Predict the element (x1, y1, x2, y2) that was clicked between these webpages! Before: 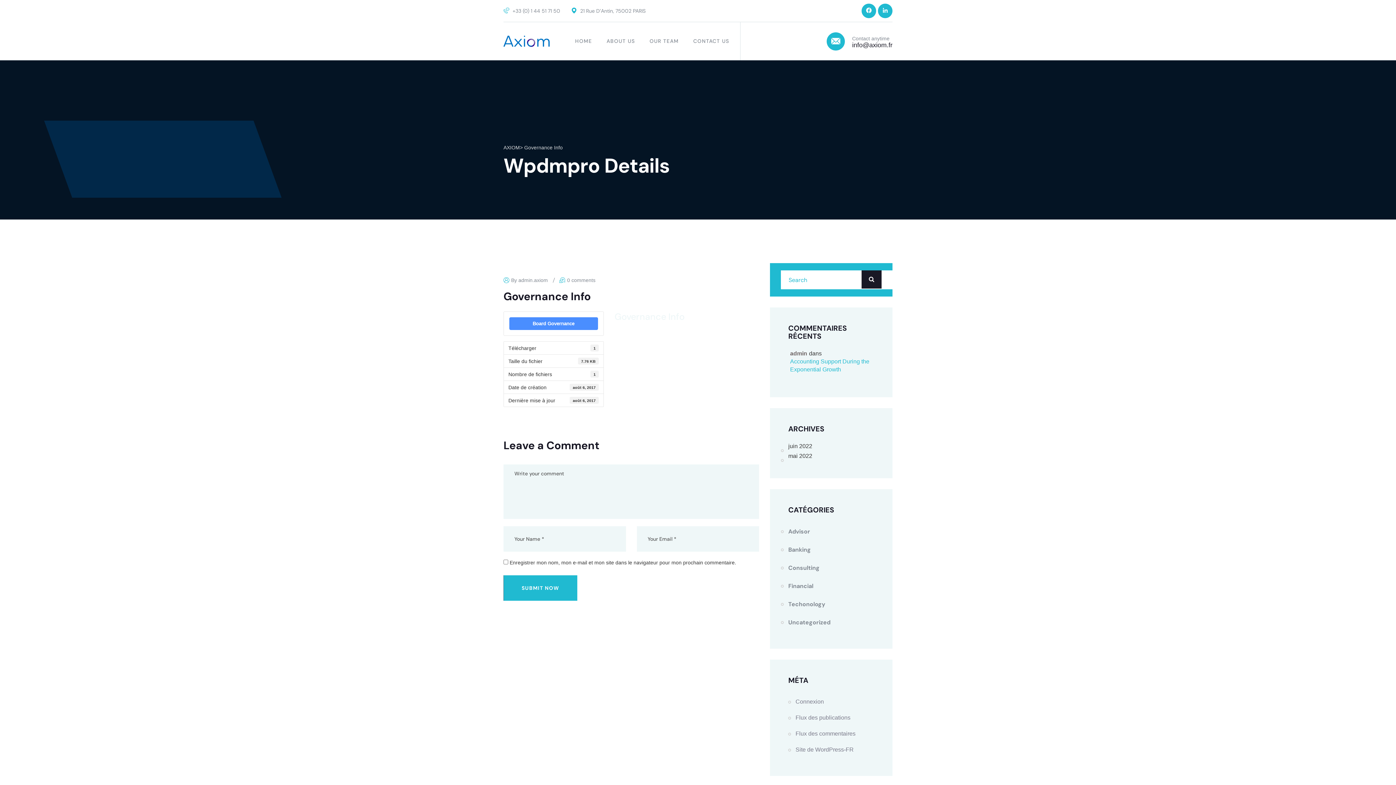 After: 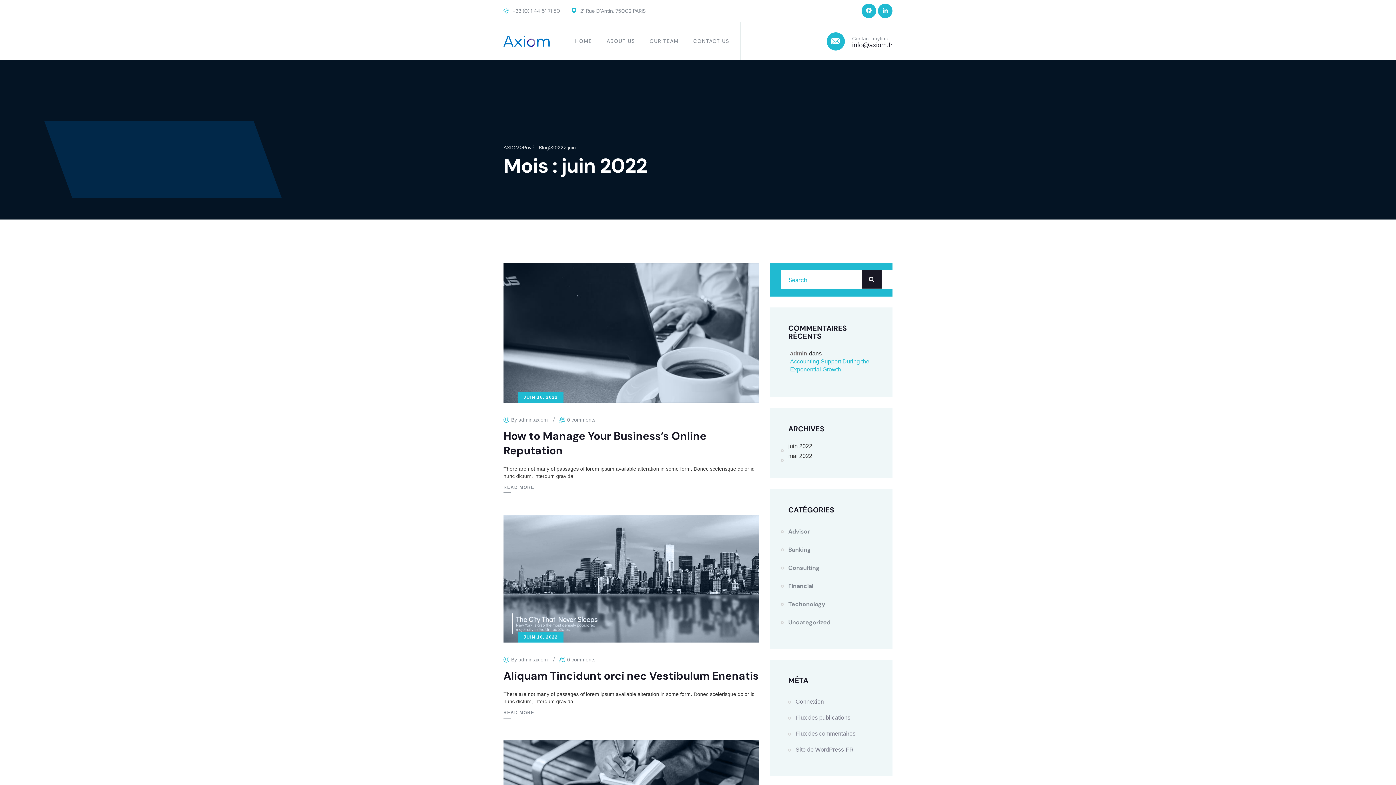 Action: bbox: (788, 442, 812, 450) label: juin 2022